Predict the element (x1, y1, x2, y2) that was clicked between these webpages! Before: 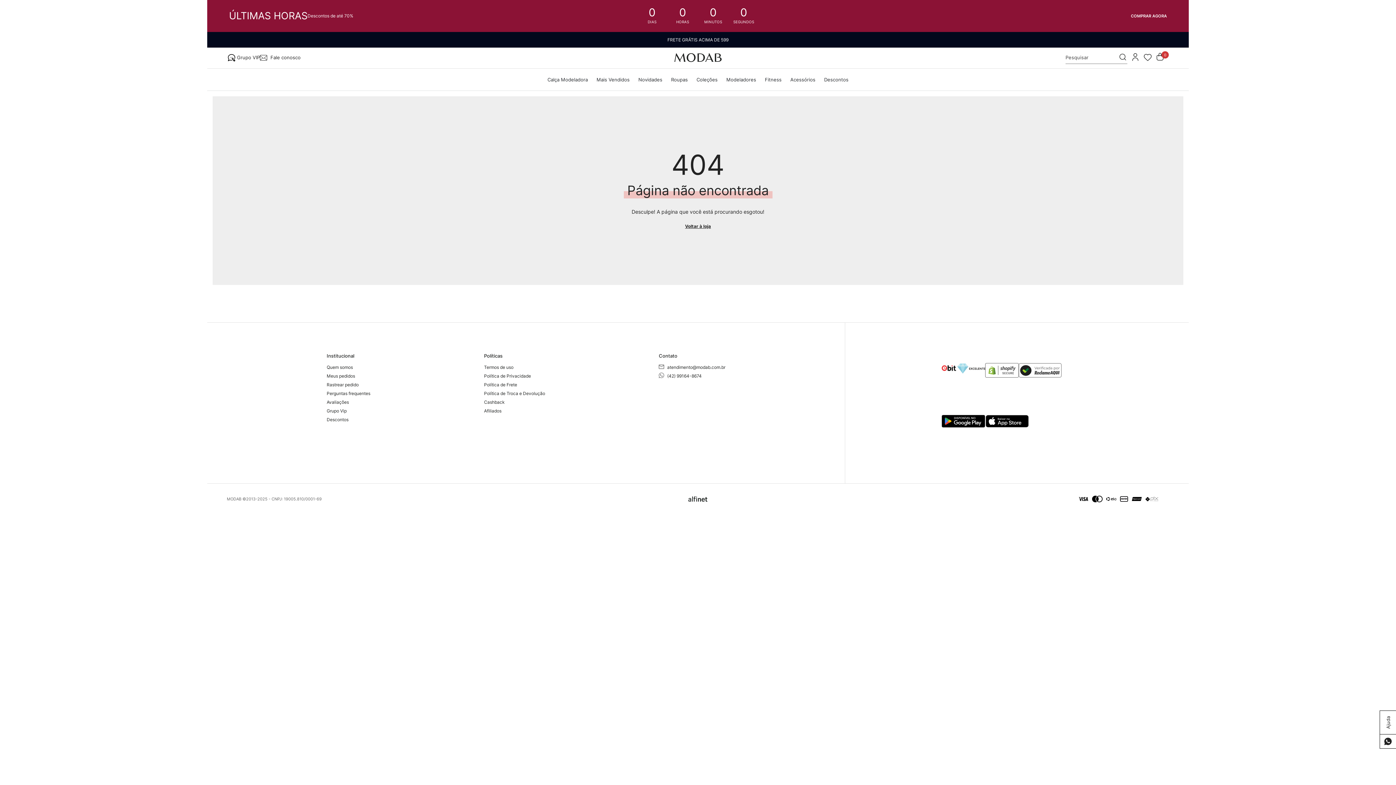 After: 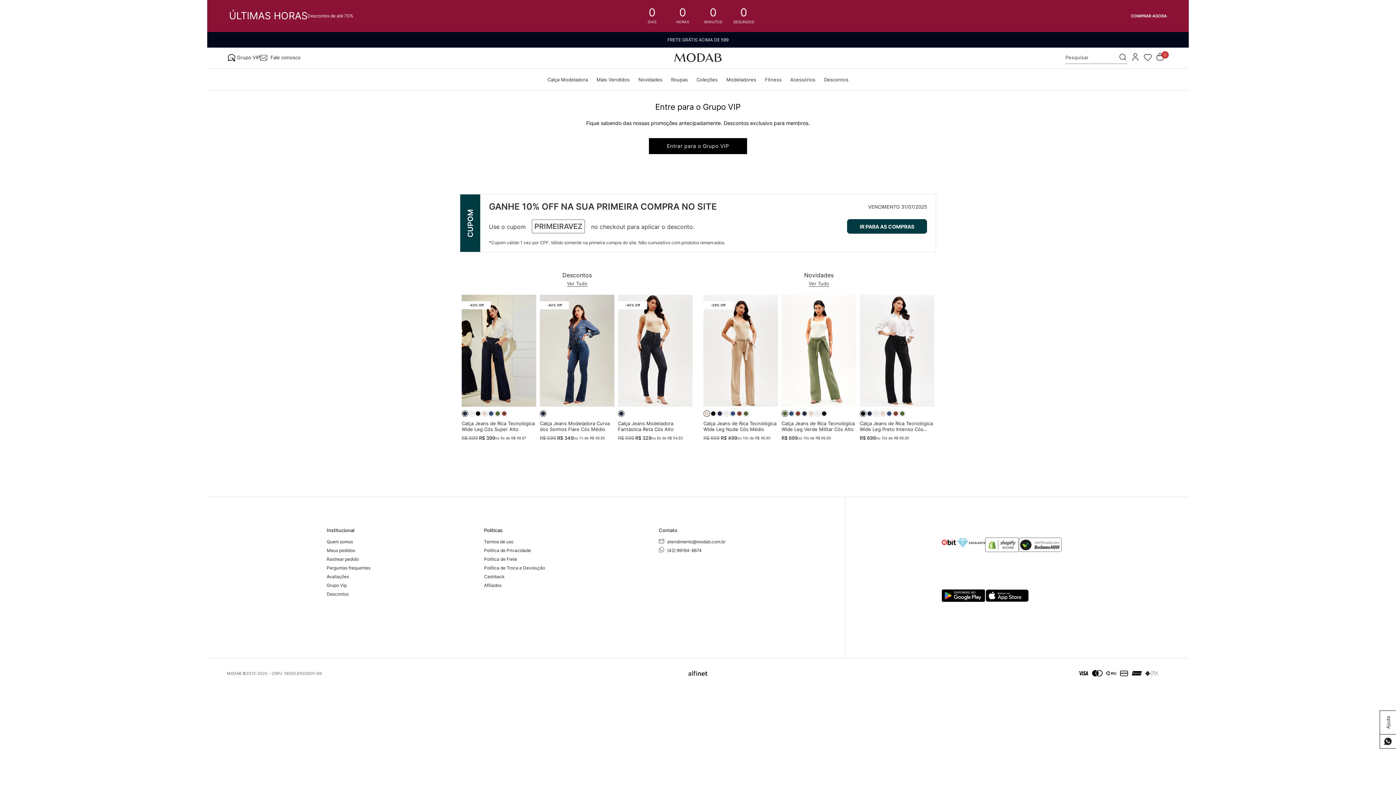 Action: label: Descontos bbox: (326, 415, 370, 424)